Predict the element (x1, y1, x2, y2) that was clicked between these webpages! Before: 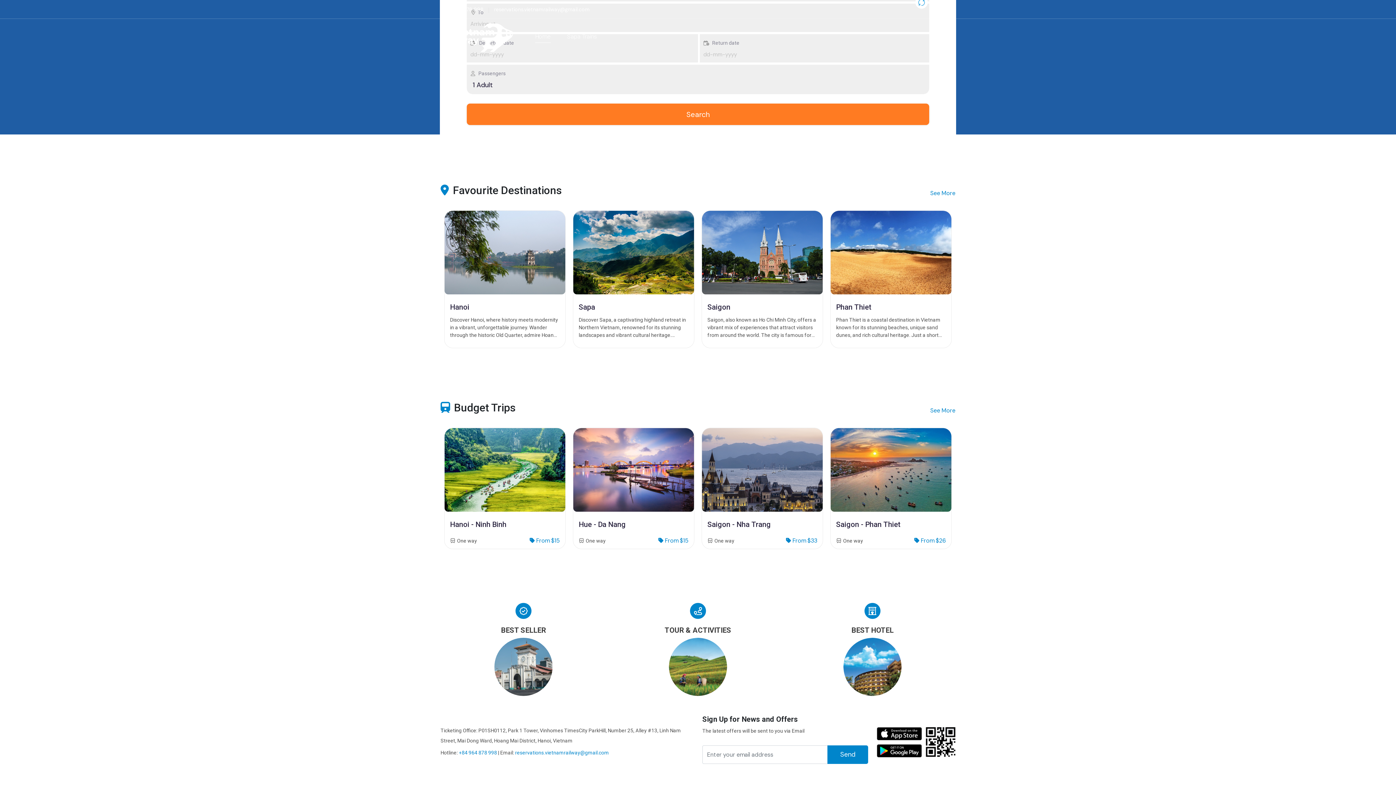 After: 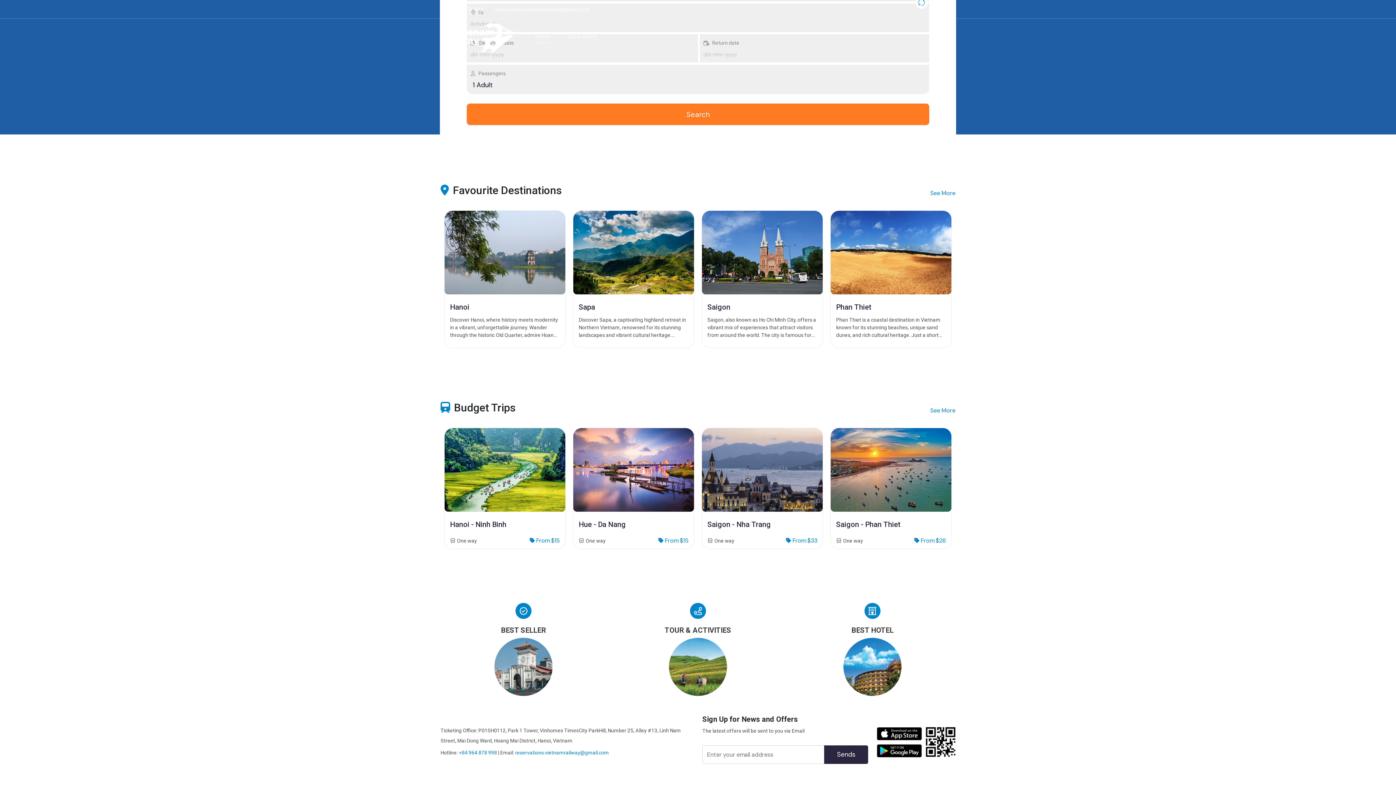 Action: bbox: (827, 745, 868, 764) label: Send